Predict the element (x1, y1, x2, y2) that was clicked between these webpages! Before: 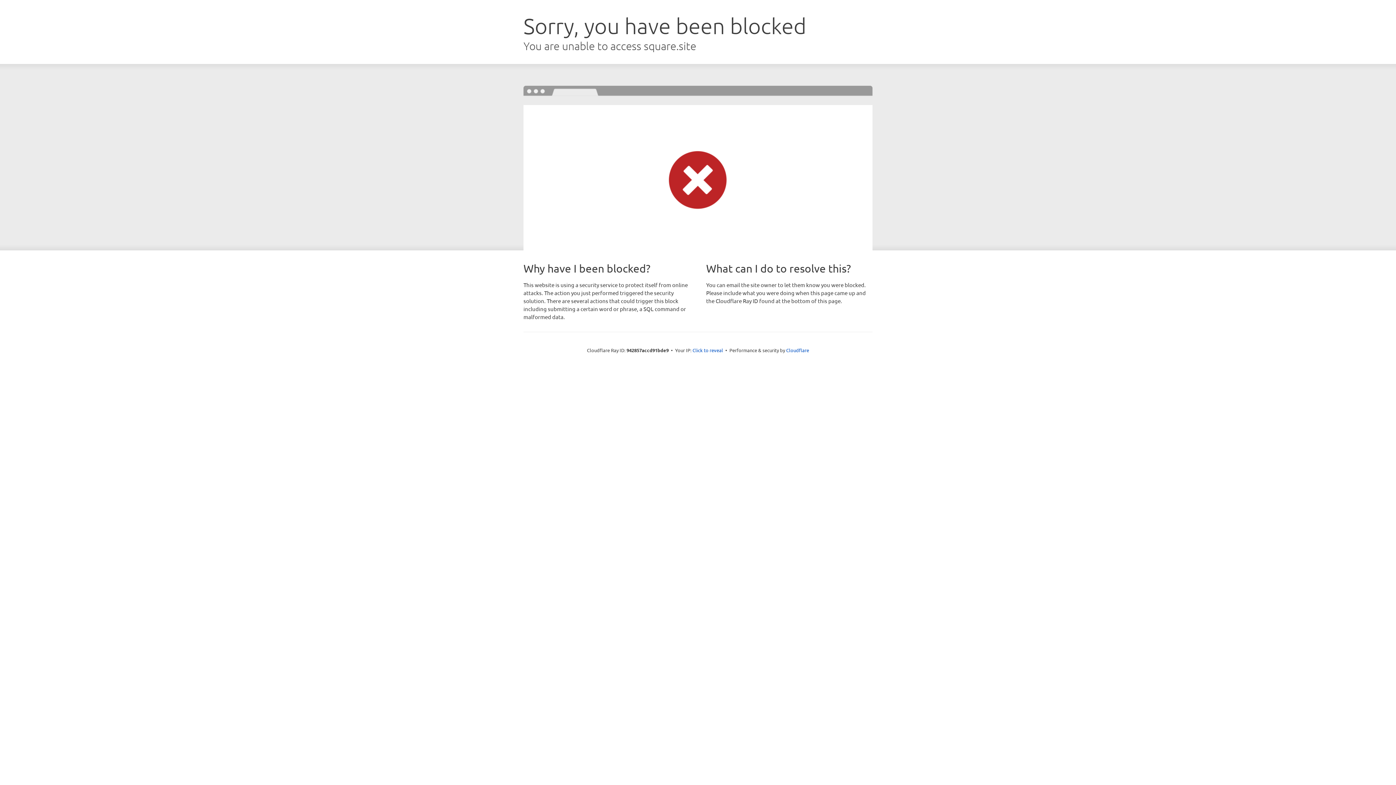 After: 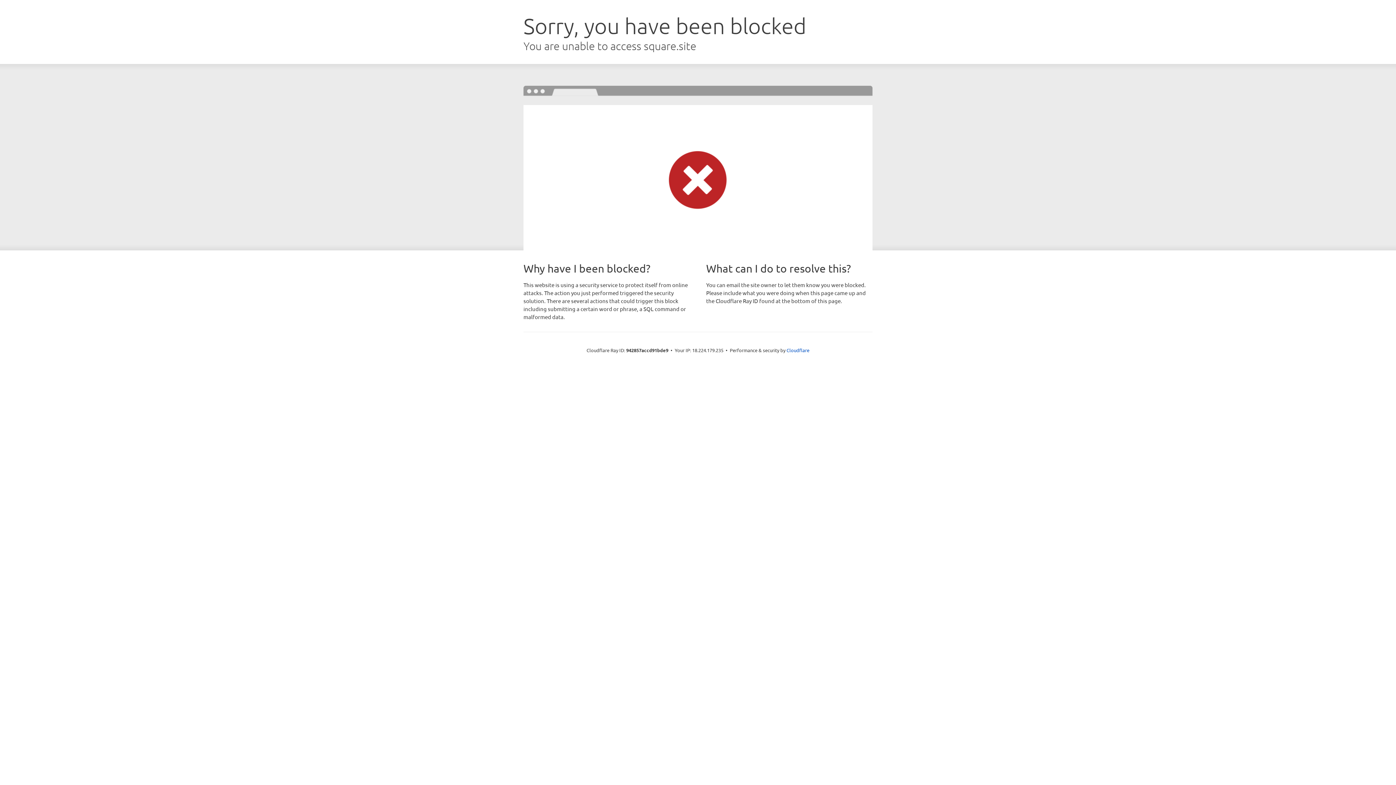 Action: bbox: (692, 346, 723, 353) label: Click to reveal